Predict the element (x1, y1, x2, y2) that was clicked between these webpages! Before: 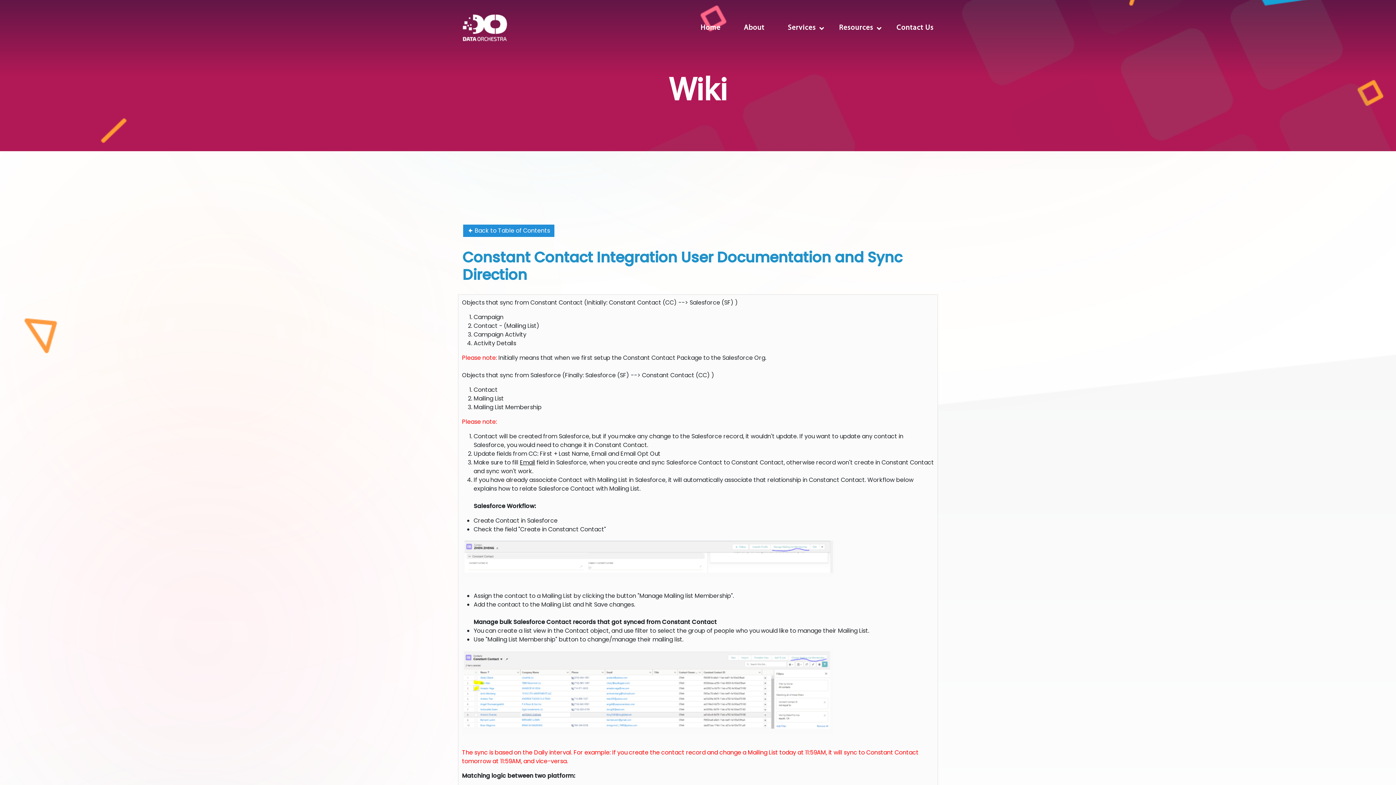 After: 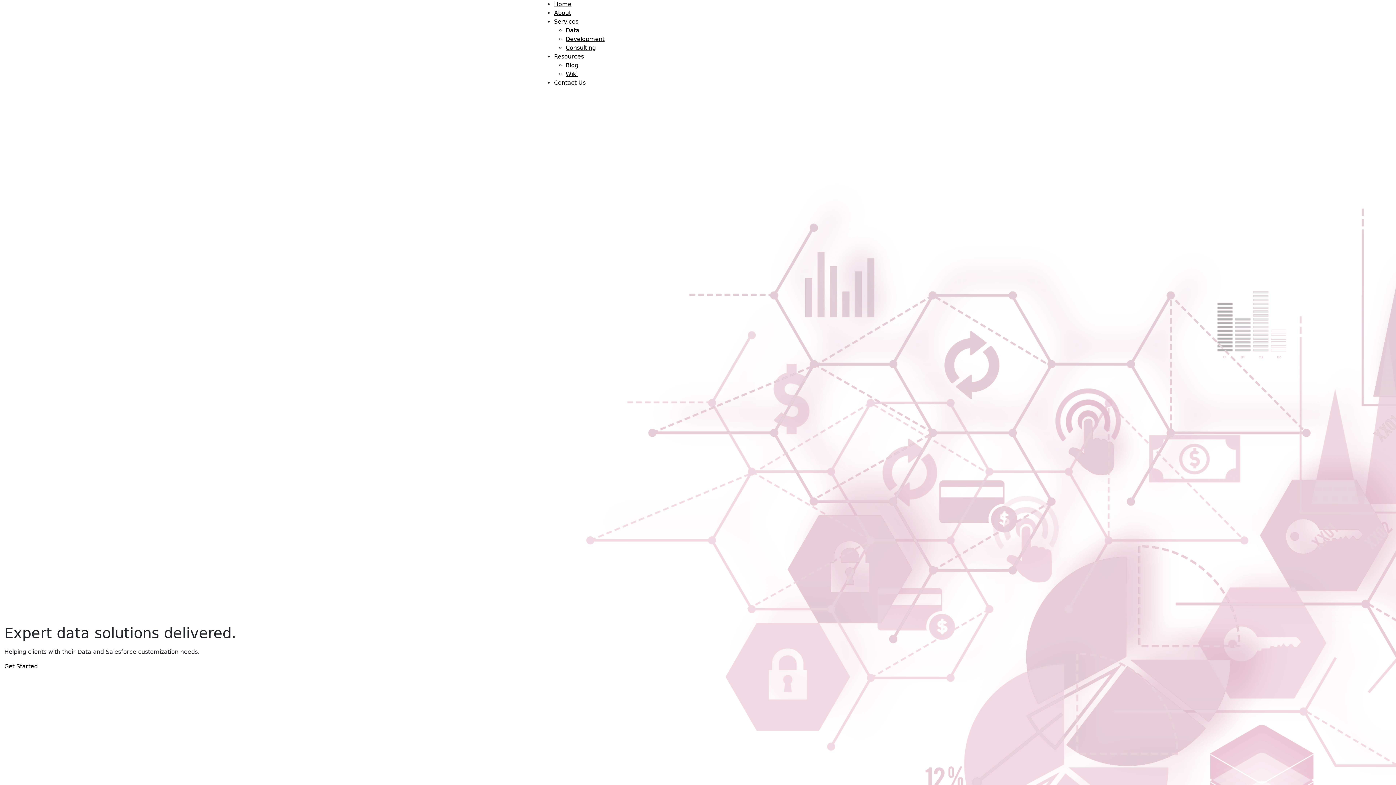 Action: label: Home bbox: (700, 24, 720, 31)